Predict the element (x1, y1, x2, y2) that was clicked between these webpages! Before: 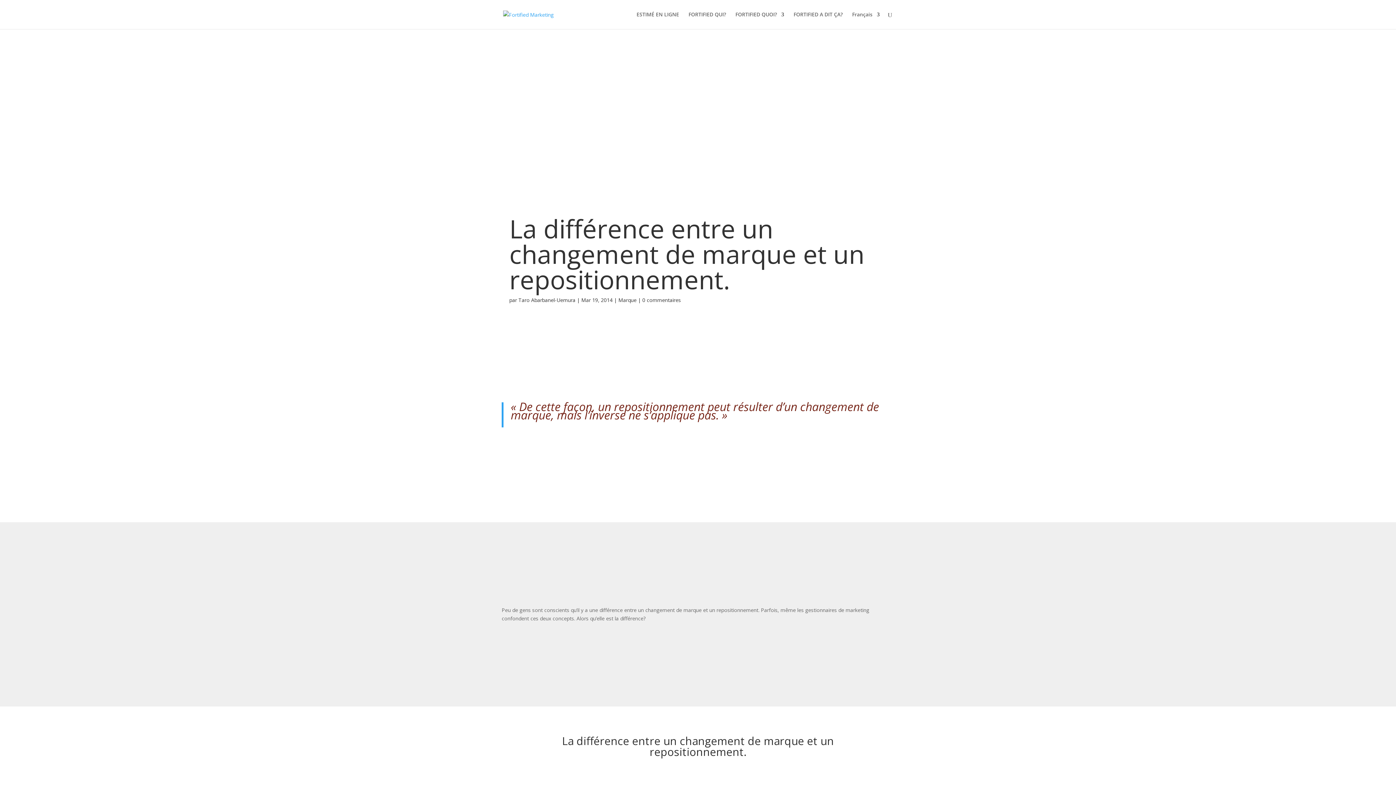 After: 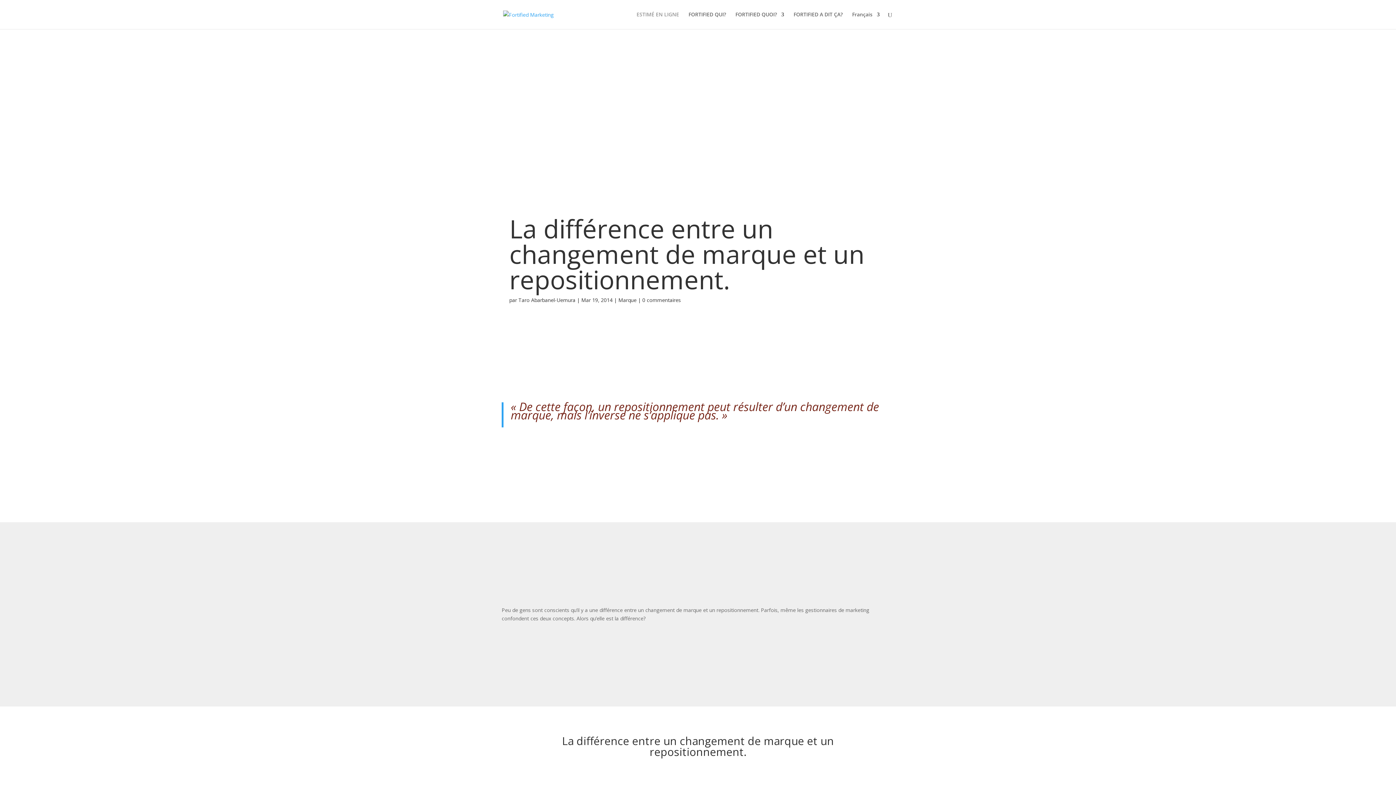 Action: label: ESTIMÉ EN LIGNE bbox: (636, 12, 679, 29)